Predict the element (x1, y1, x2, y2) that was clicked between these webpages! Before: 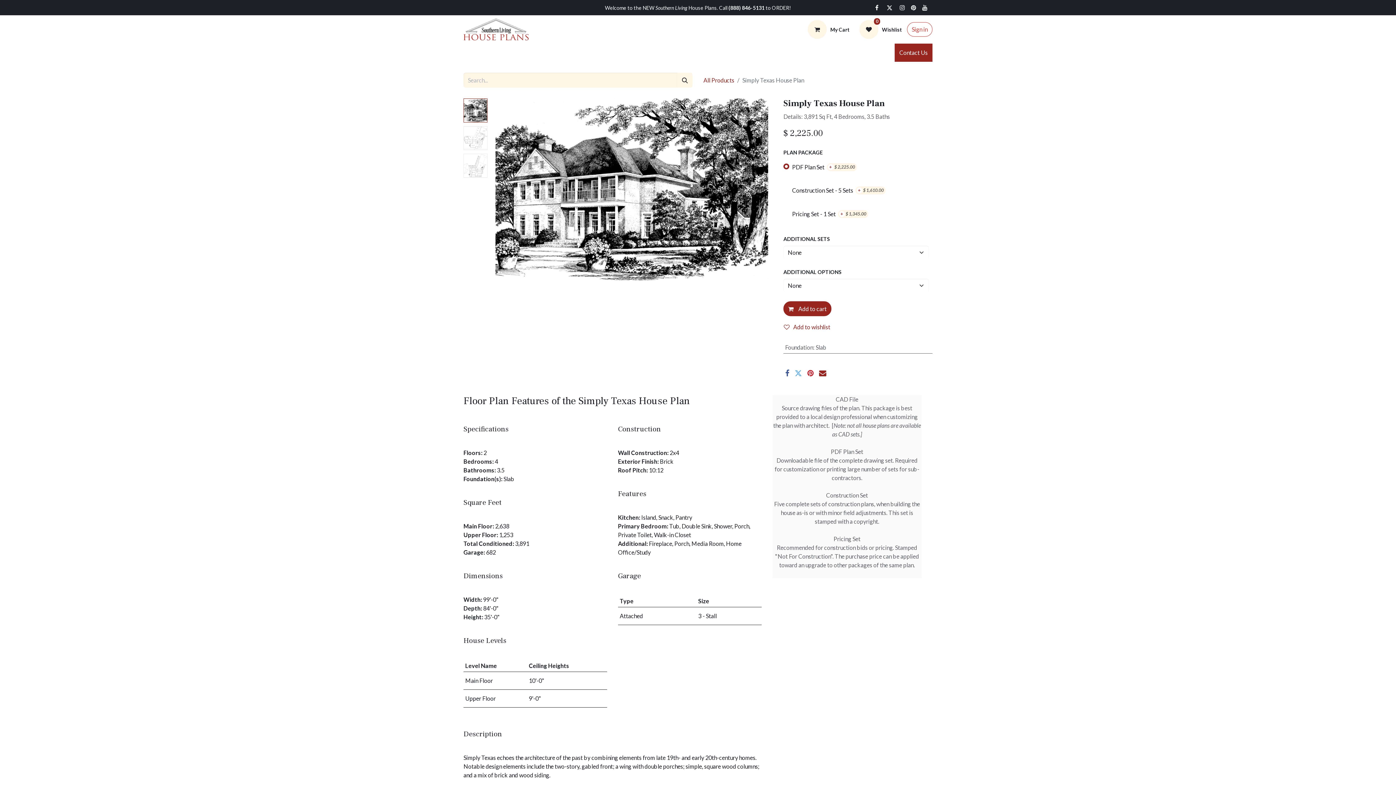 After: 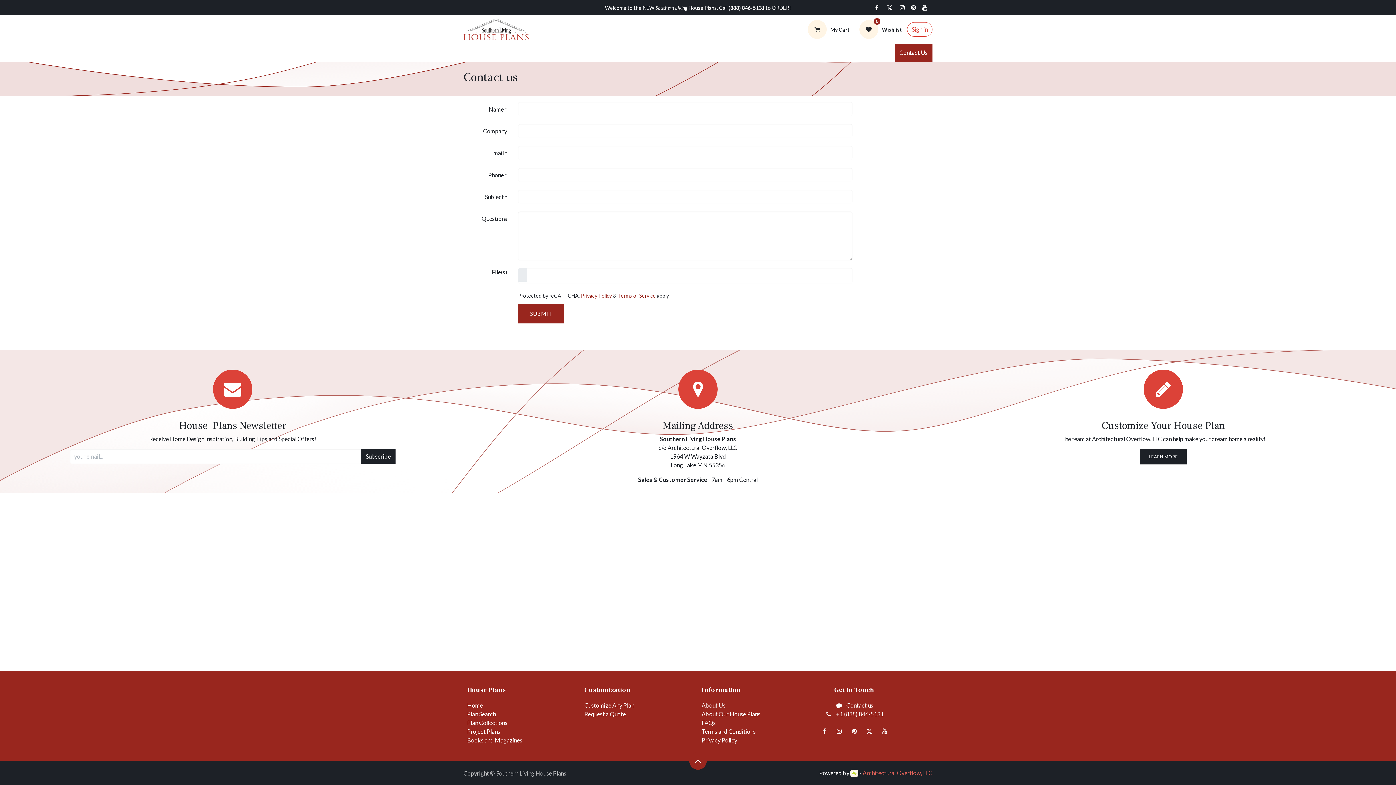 Action: bbox: (894, 43, 932, 61) label: Contact Us